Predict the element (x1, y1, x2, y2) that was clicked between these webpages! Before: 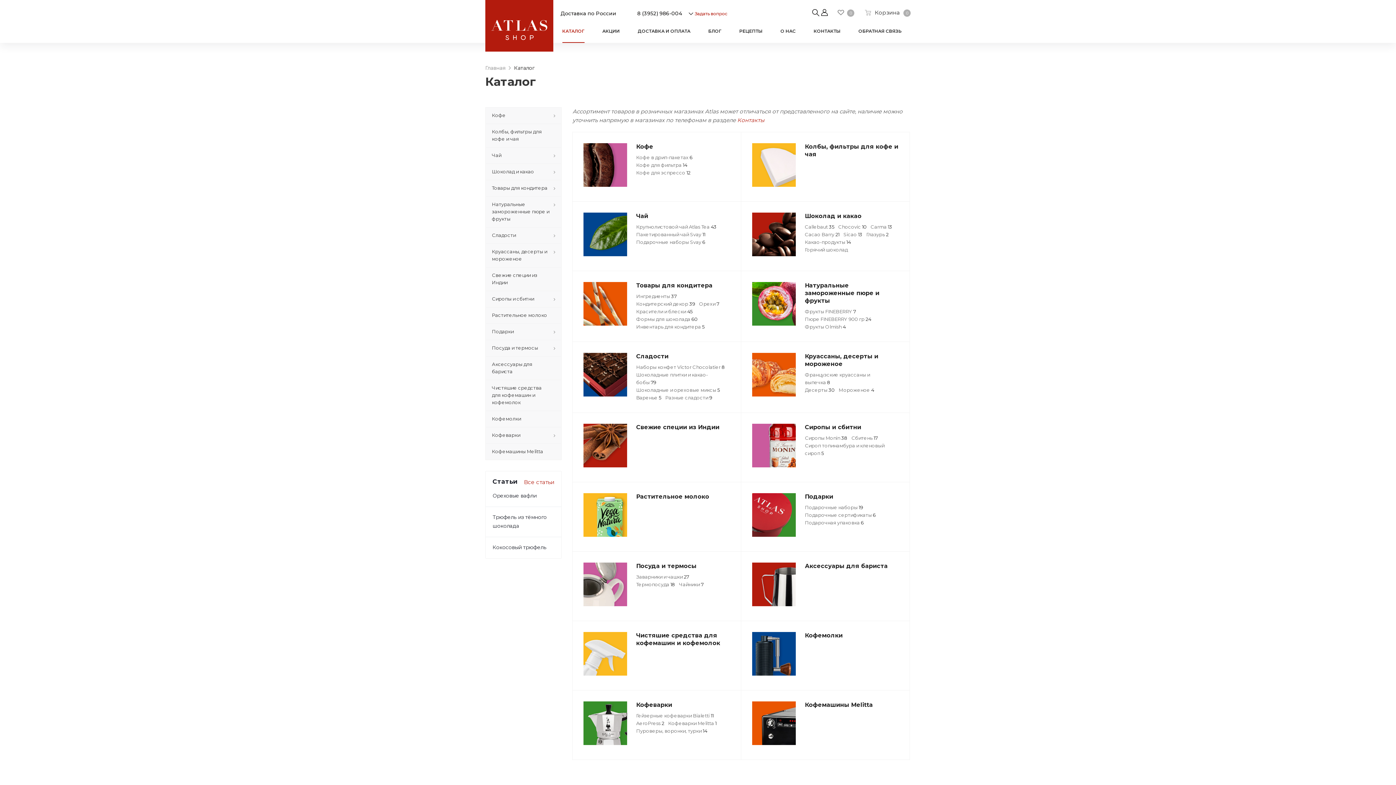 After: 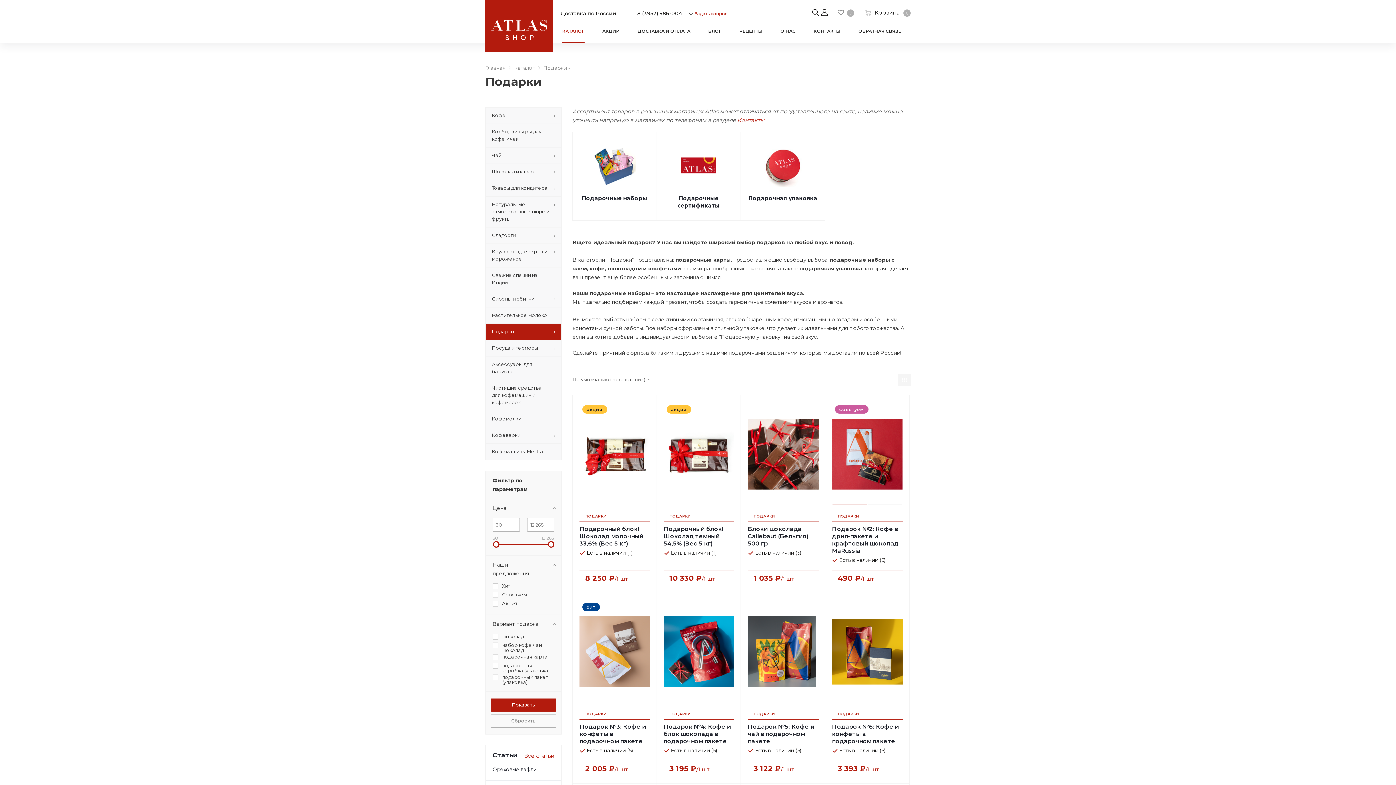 Action: label: Подарки bbox: (805, 494, 833, 500)